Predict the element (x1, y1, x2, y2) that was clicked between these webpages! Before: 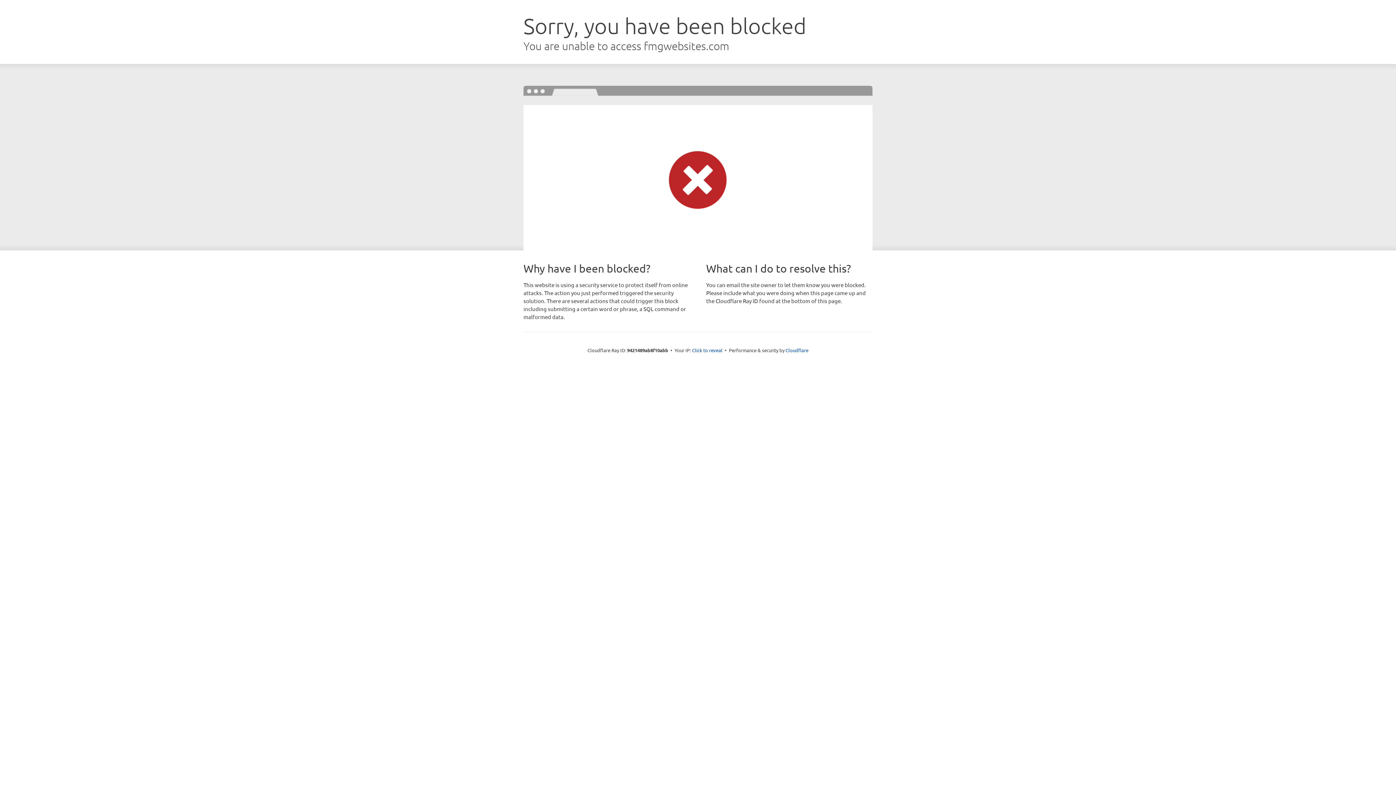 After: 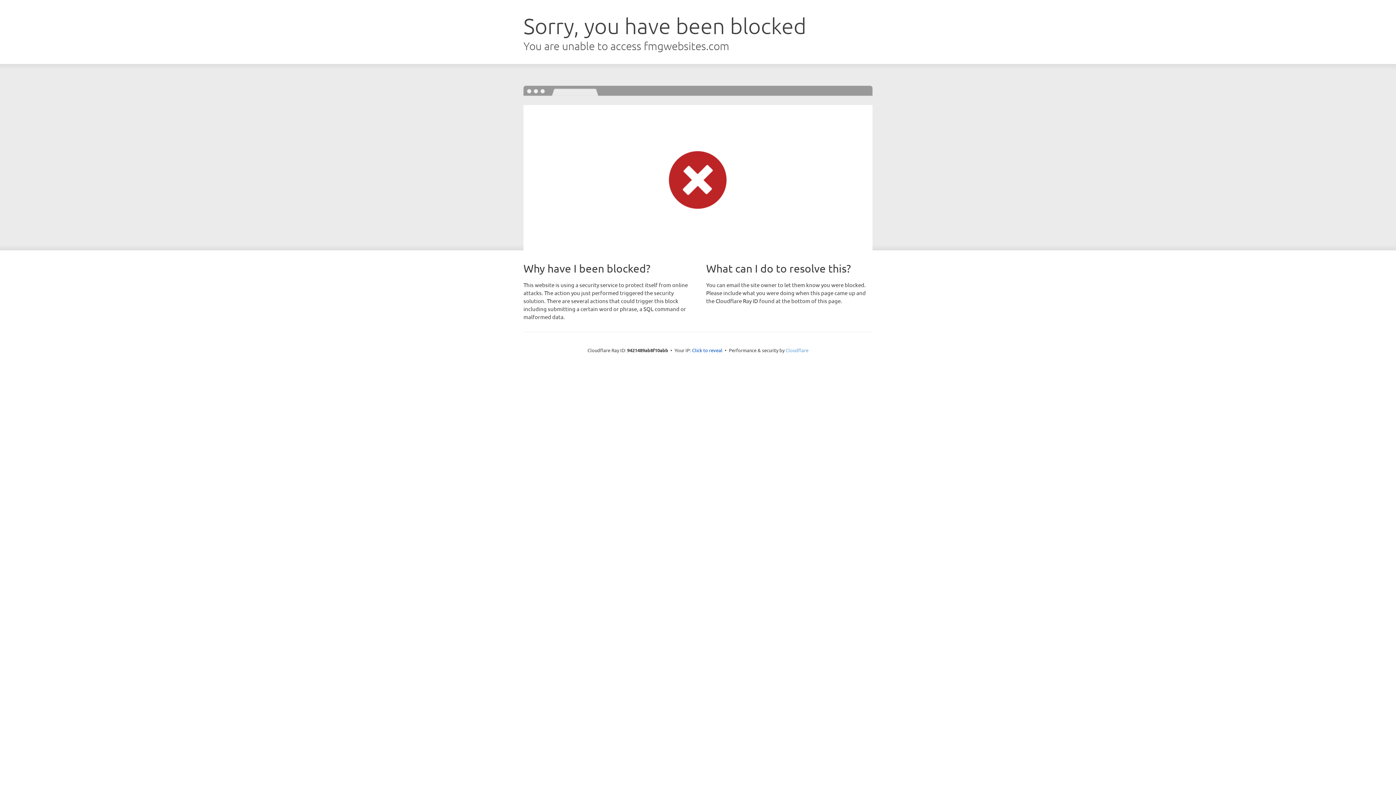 Action: bbox: (785, 347, 808, 353) label: Cloudflare